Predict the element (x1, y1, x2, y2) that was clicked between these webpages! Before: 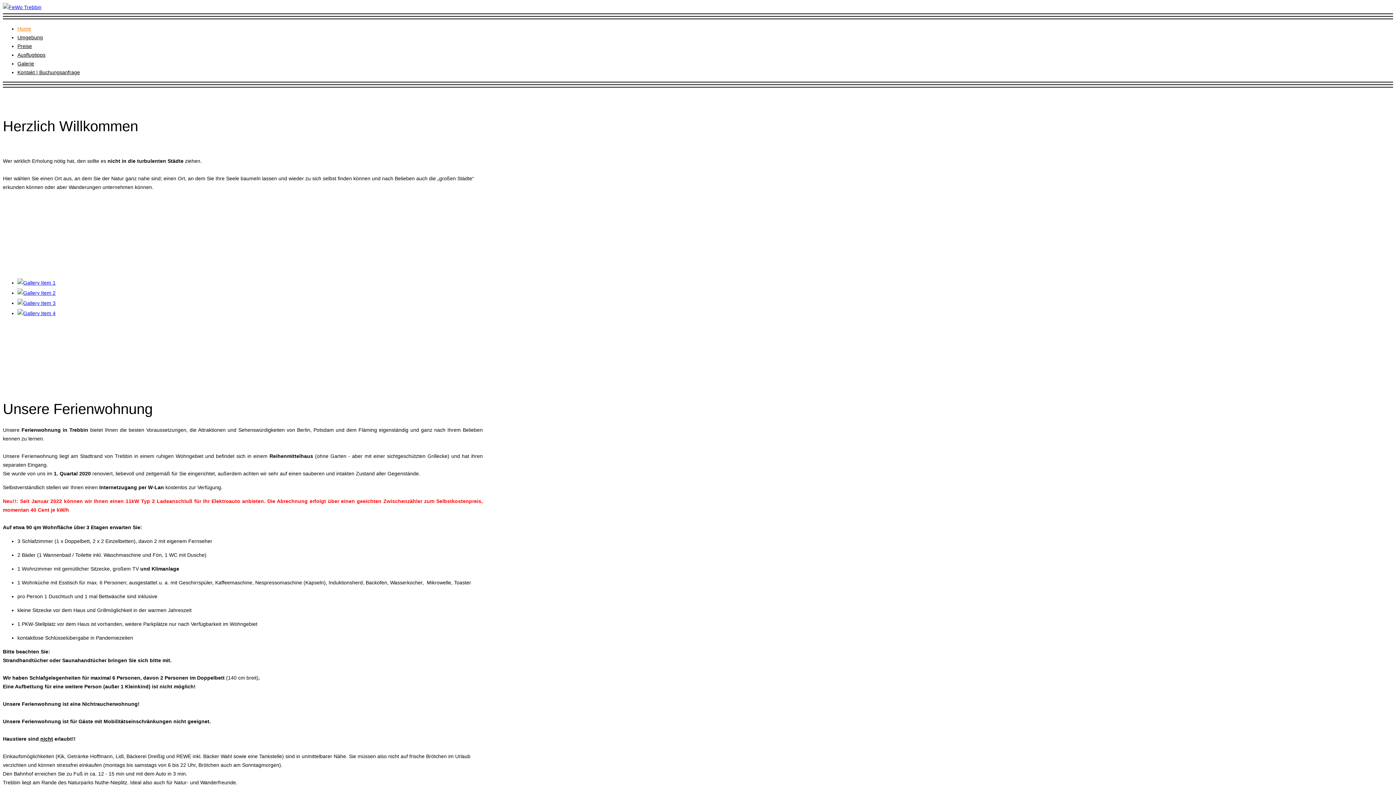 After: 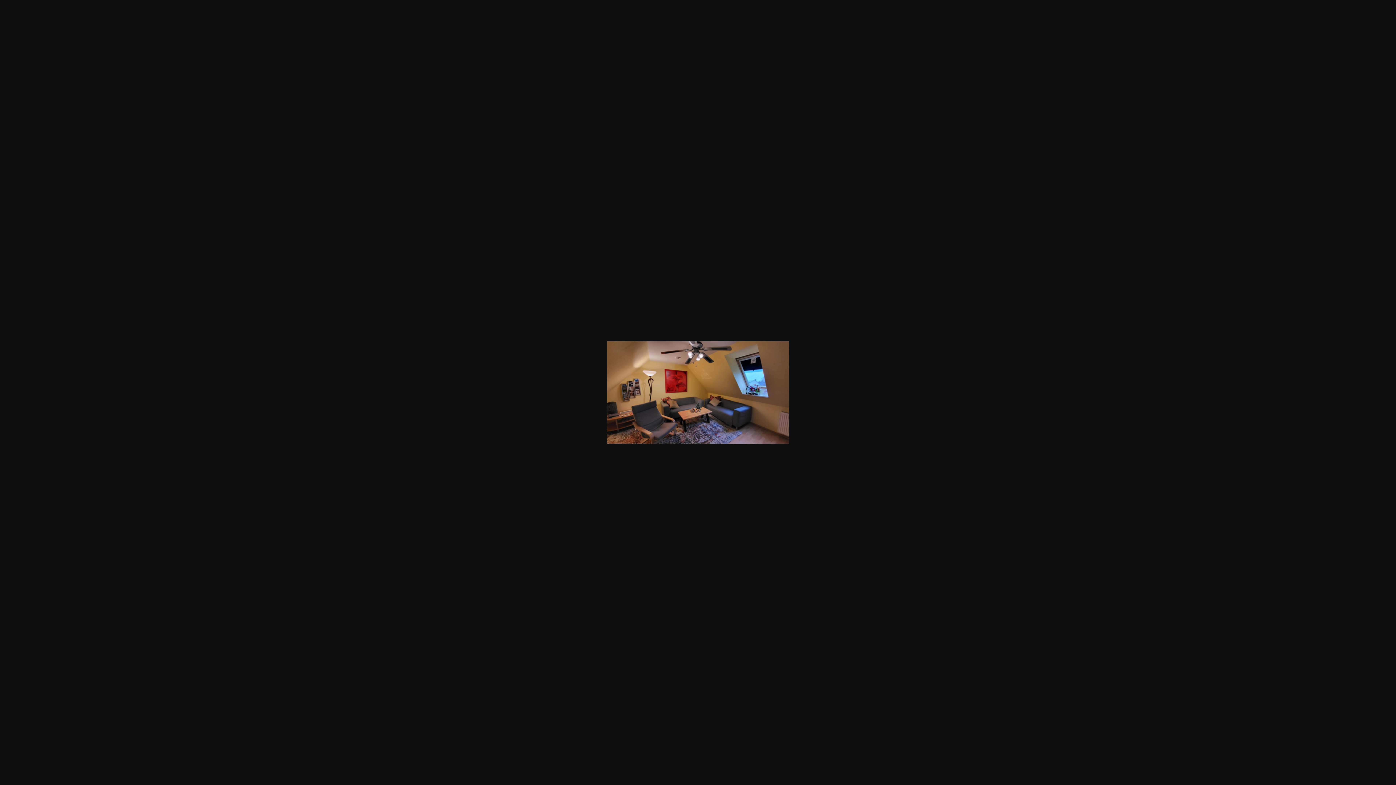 Action: bbox: (17, 290, 55, 296)